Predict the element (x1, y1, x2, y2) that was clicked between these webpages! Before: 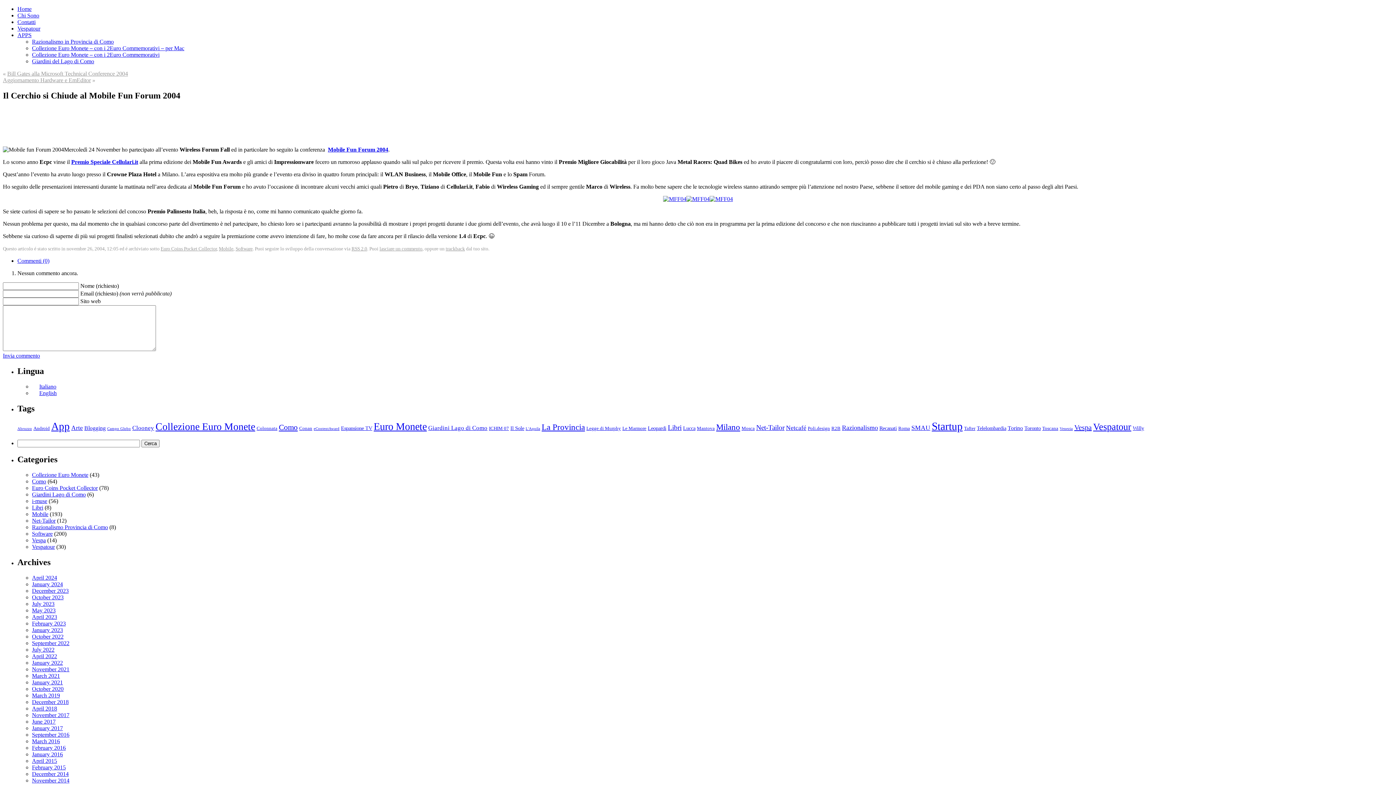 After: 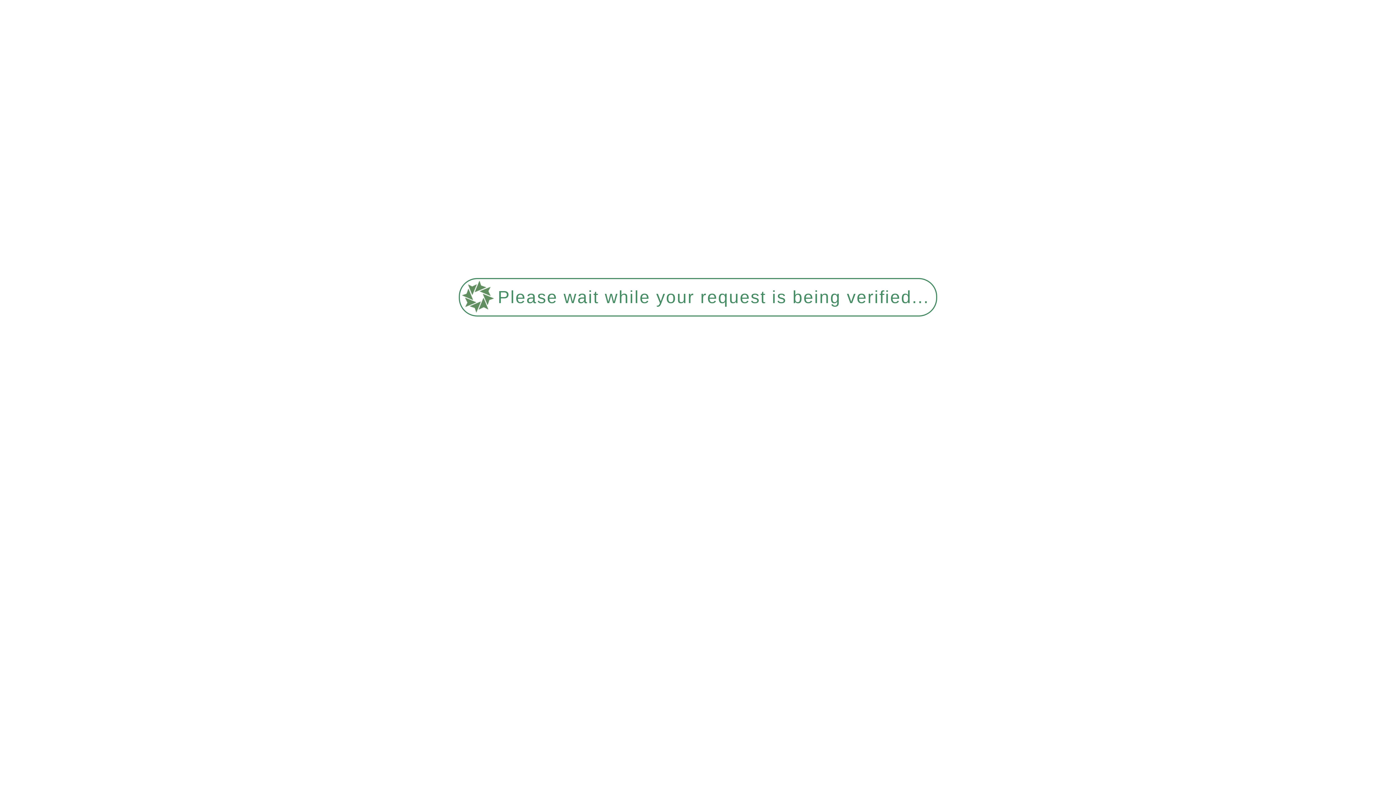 Action: bbox: (32, 666, 69, 672) label: November 2021